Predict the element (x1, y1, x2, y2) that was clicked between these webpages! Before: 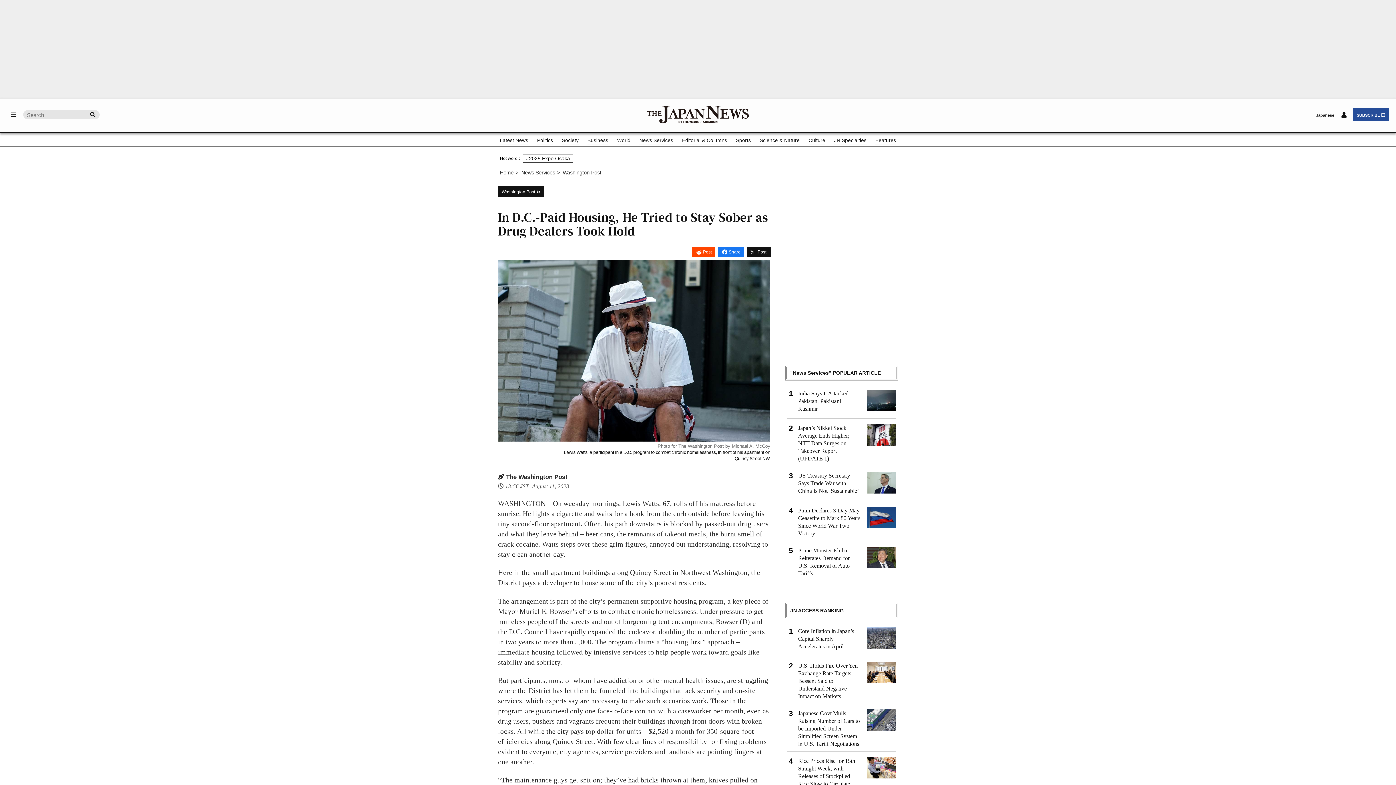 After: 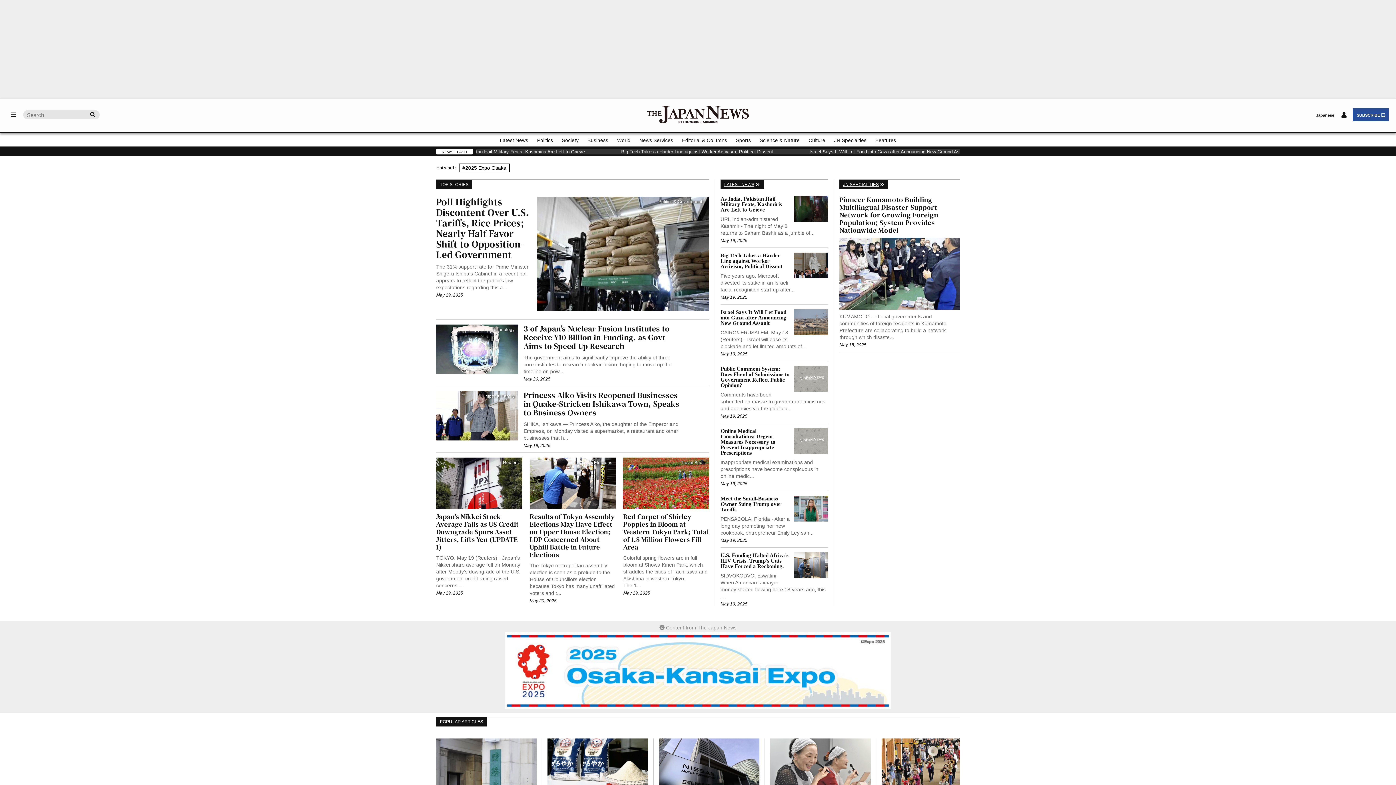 Action: label: Home bbox: (500, 169, 513, 175)